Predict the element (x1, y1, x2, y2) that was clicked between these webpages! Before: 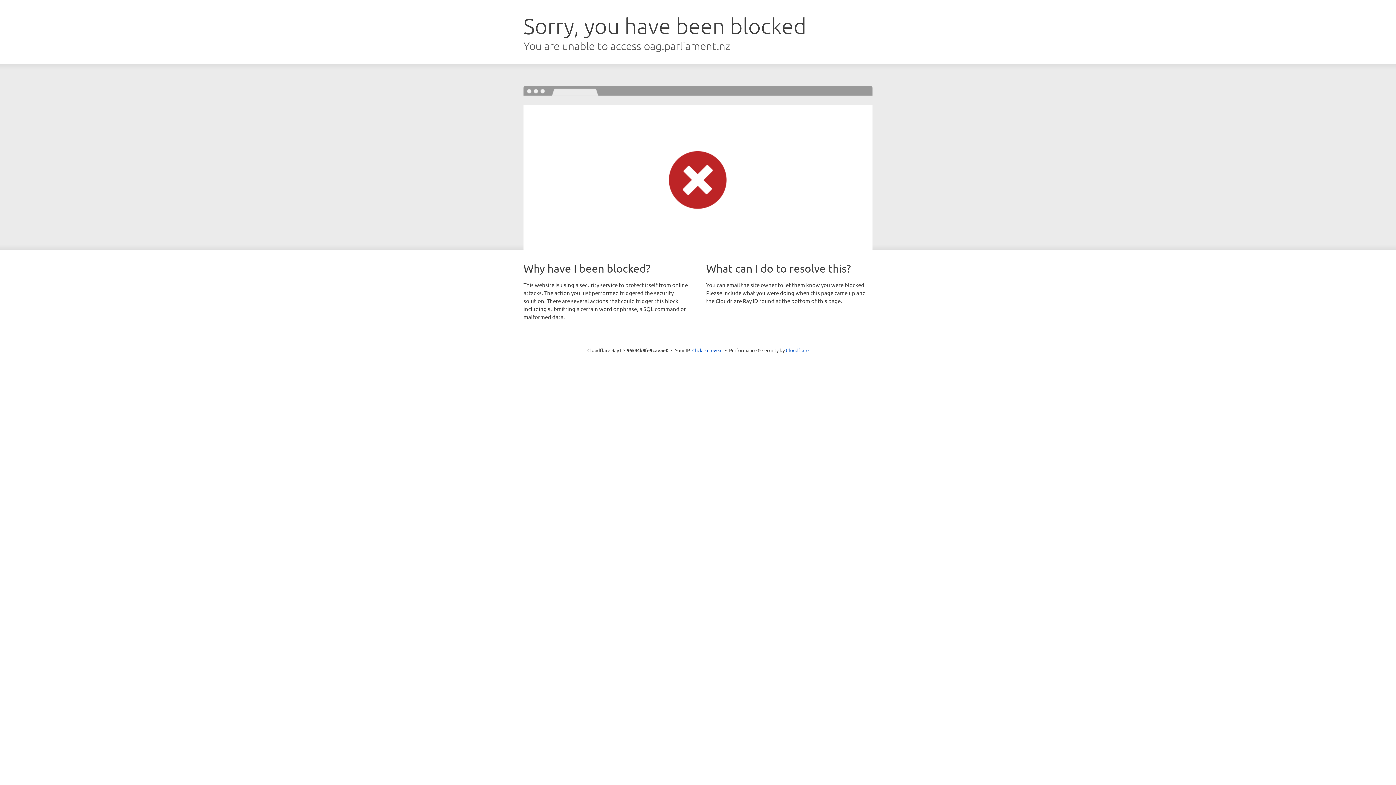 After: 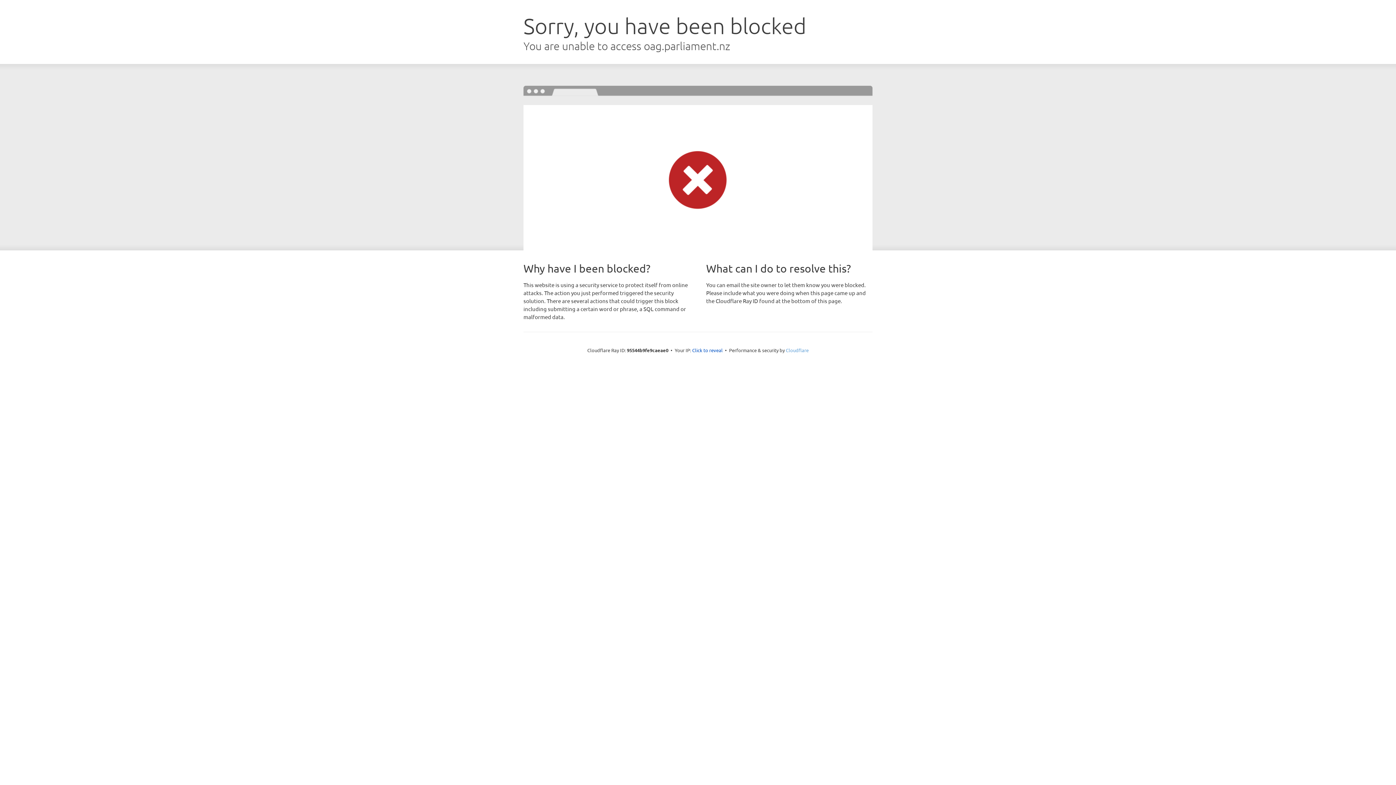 Action: label: Cloudflare bbox: (786, 347, 808, 353)